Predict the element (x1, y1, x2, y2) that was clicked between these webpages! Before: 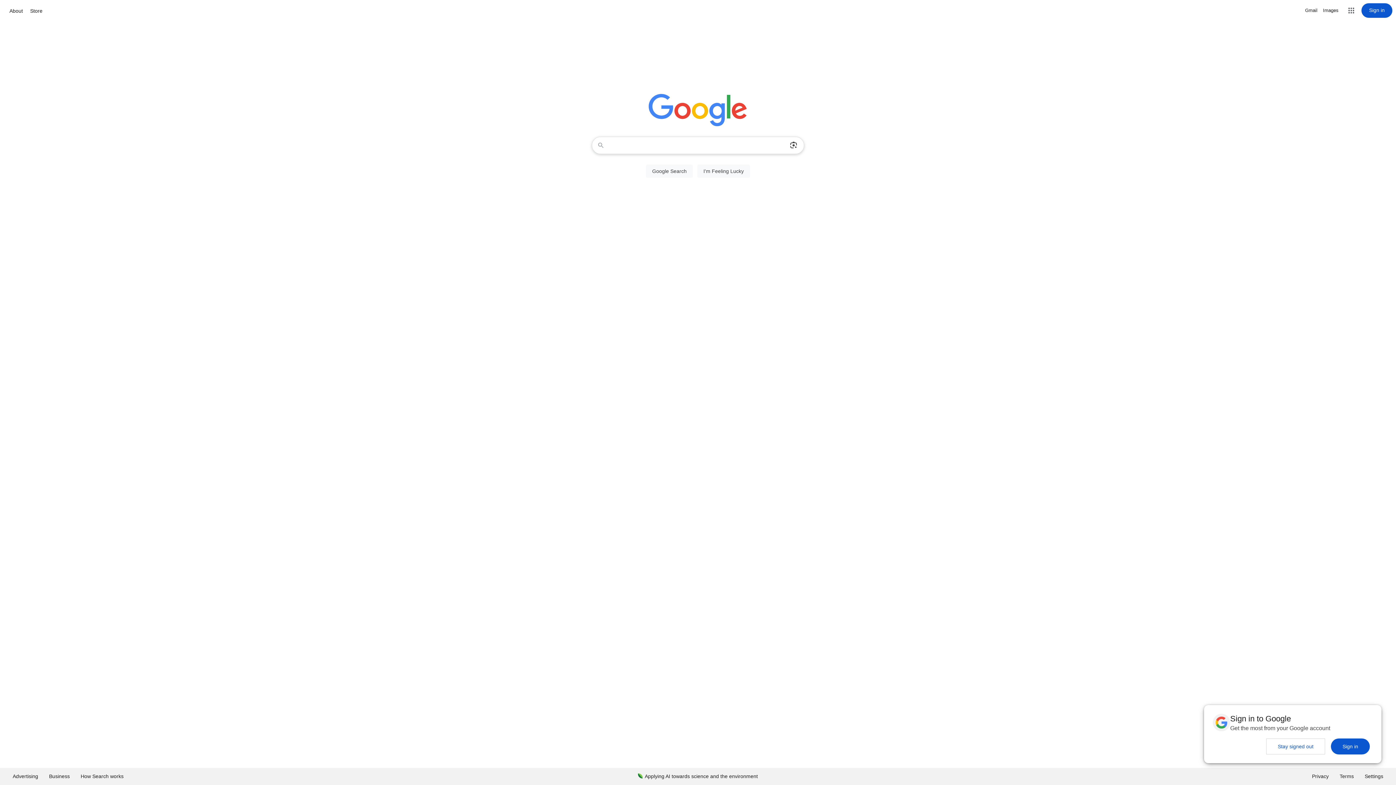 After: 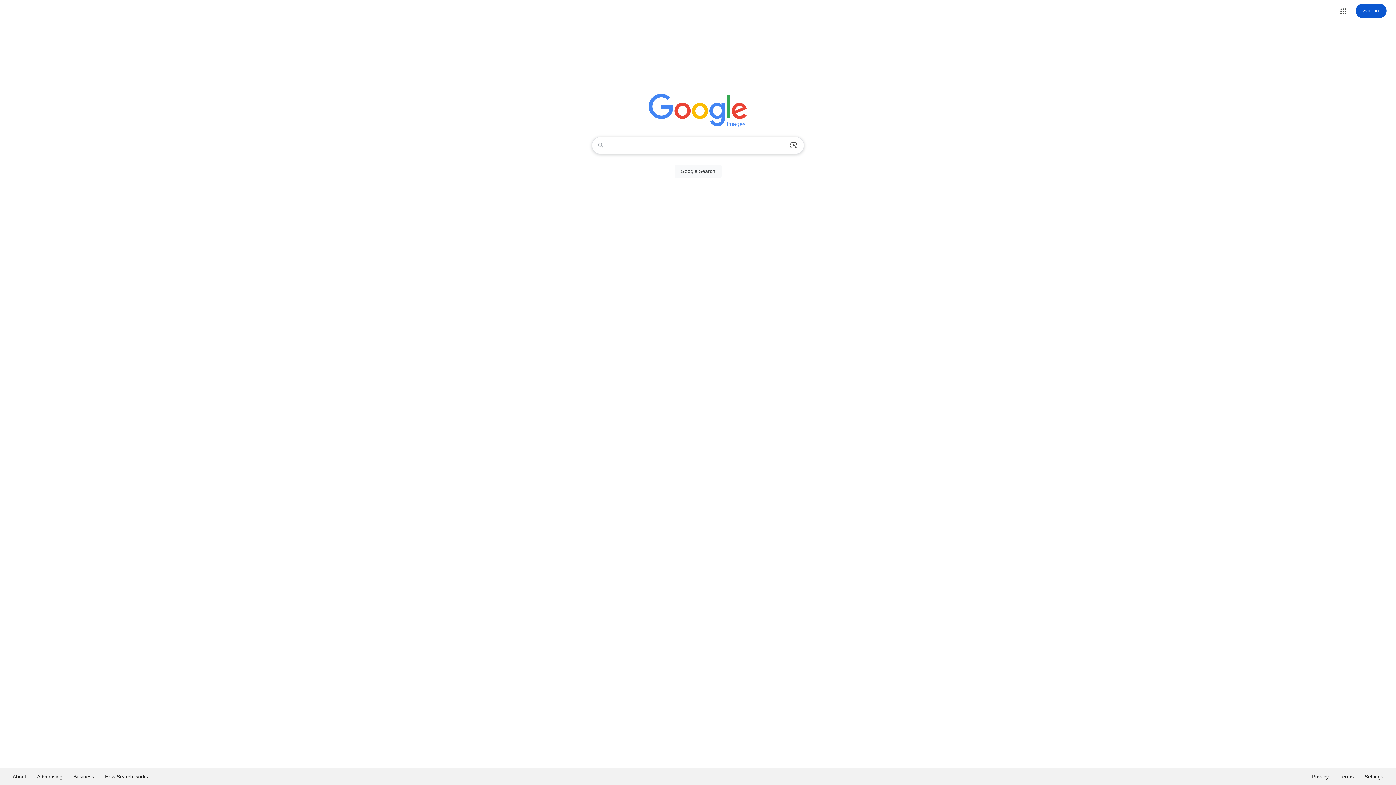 Action: label: Search for Images  bbox: (1323, 6, 1338, 14)